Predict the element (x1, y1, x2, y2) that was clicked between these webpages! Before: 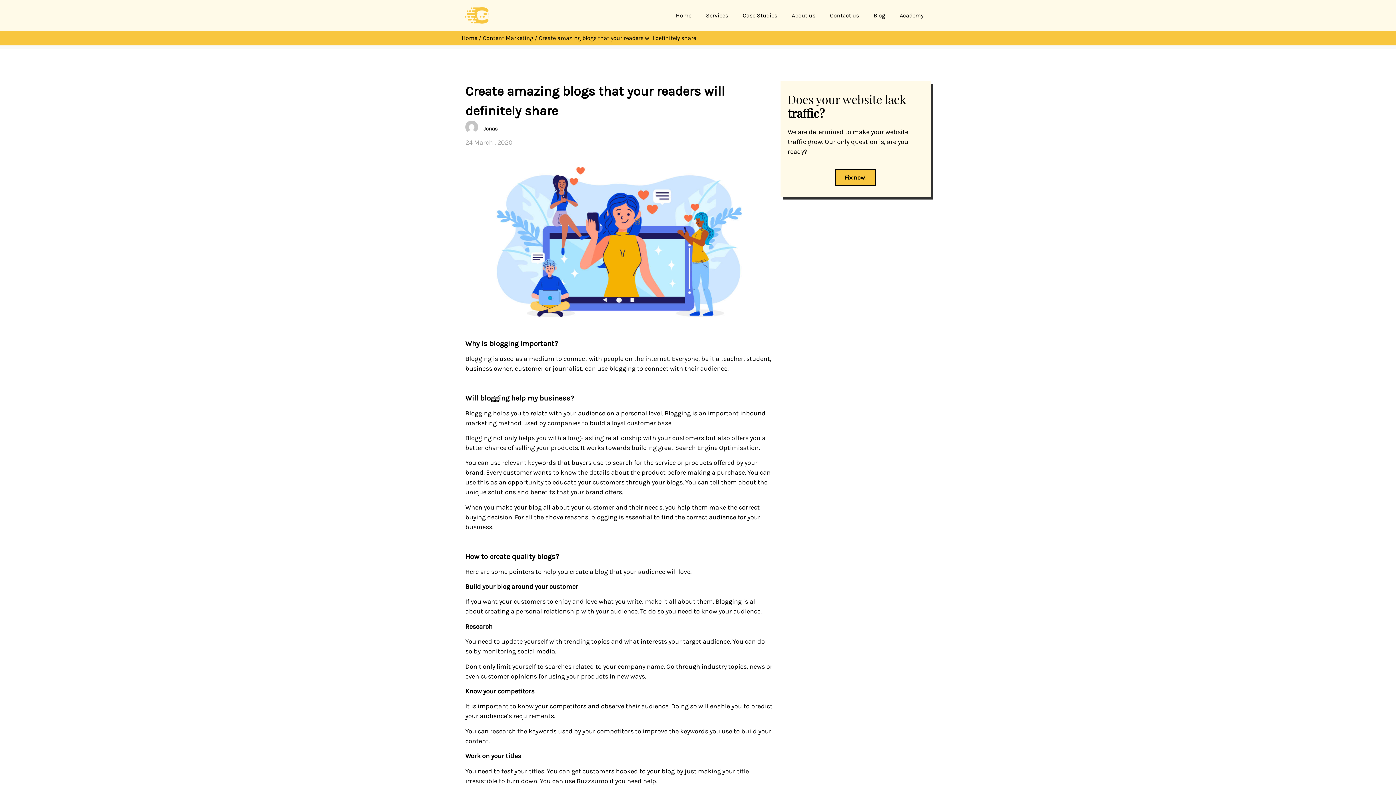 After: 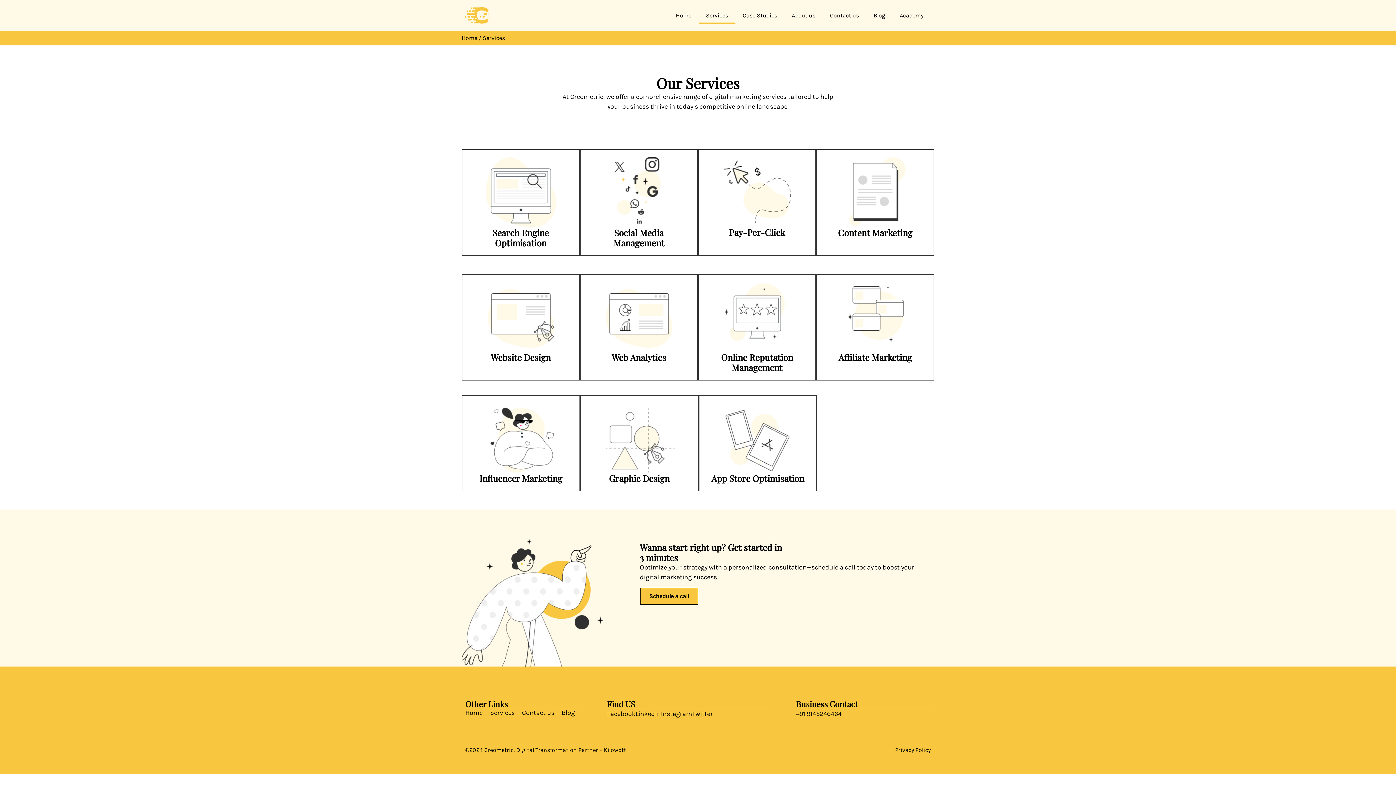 Action: bbox: (698, 7, 735, 23) label: Services